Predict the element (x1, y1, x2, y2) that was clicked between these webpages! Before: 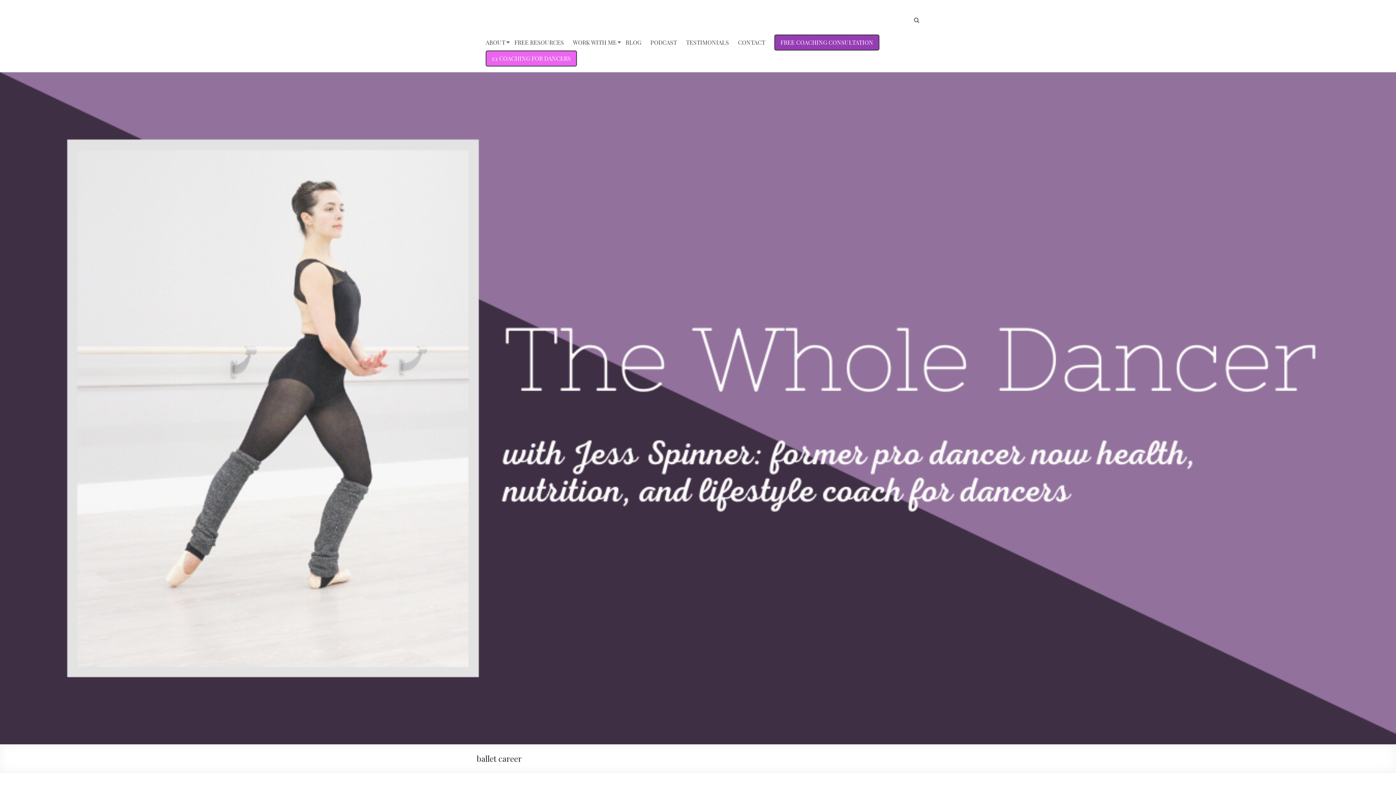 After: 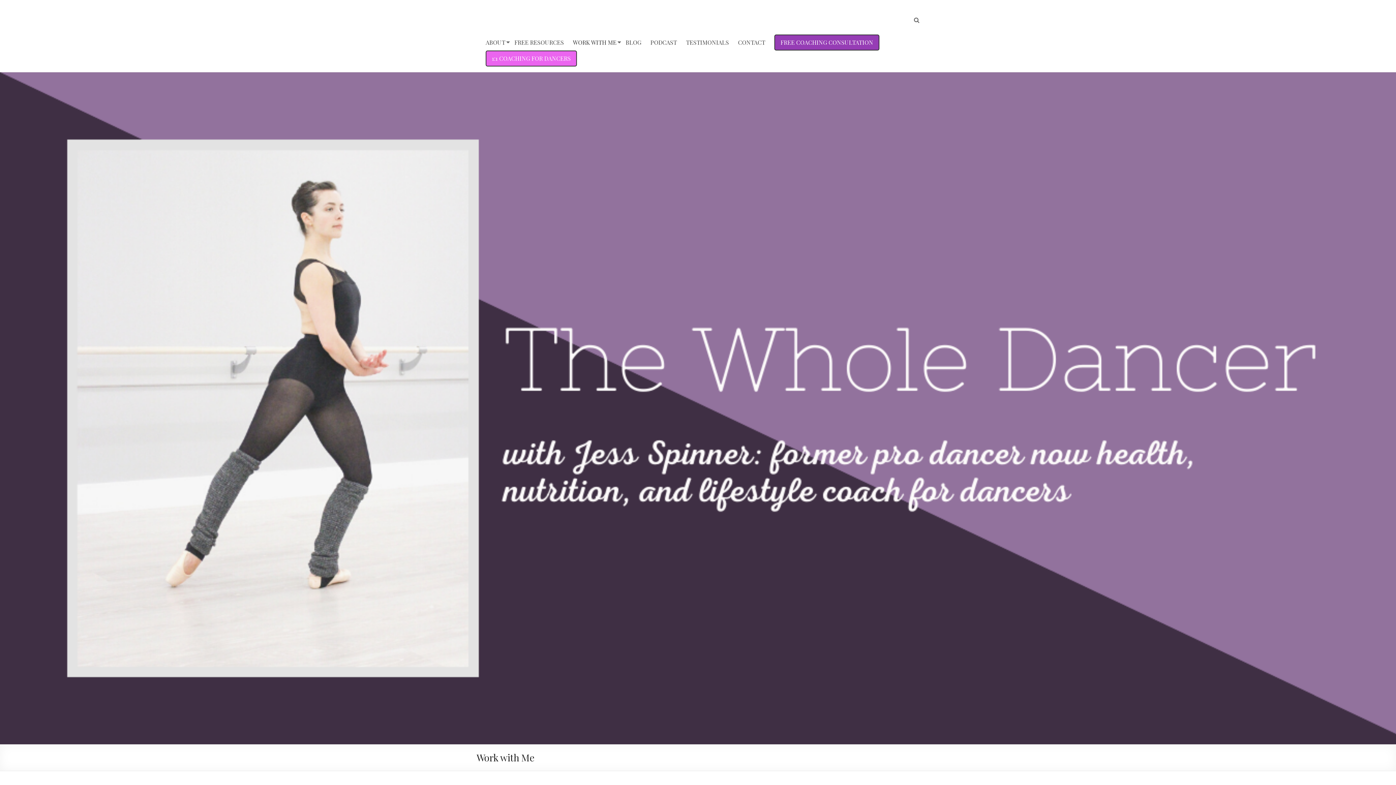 Action: bbox: (573, 37, 616, 48) label: WORK WITH ME